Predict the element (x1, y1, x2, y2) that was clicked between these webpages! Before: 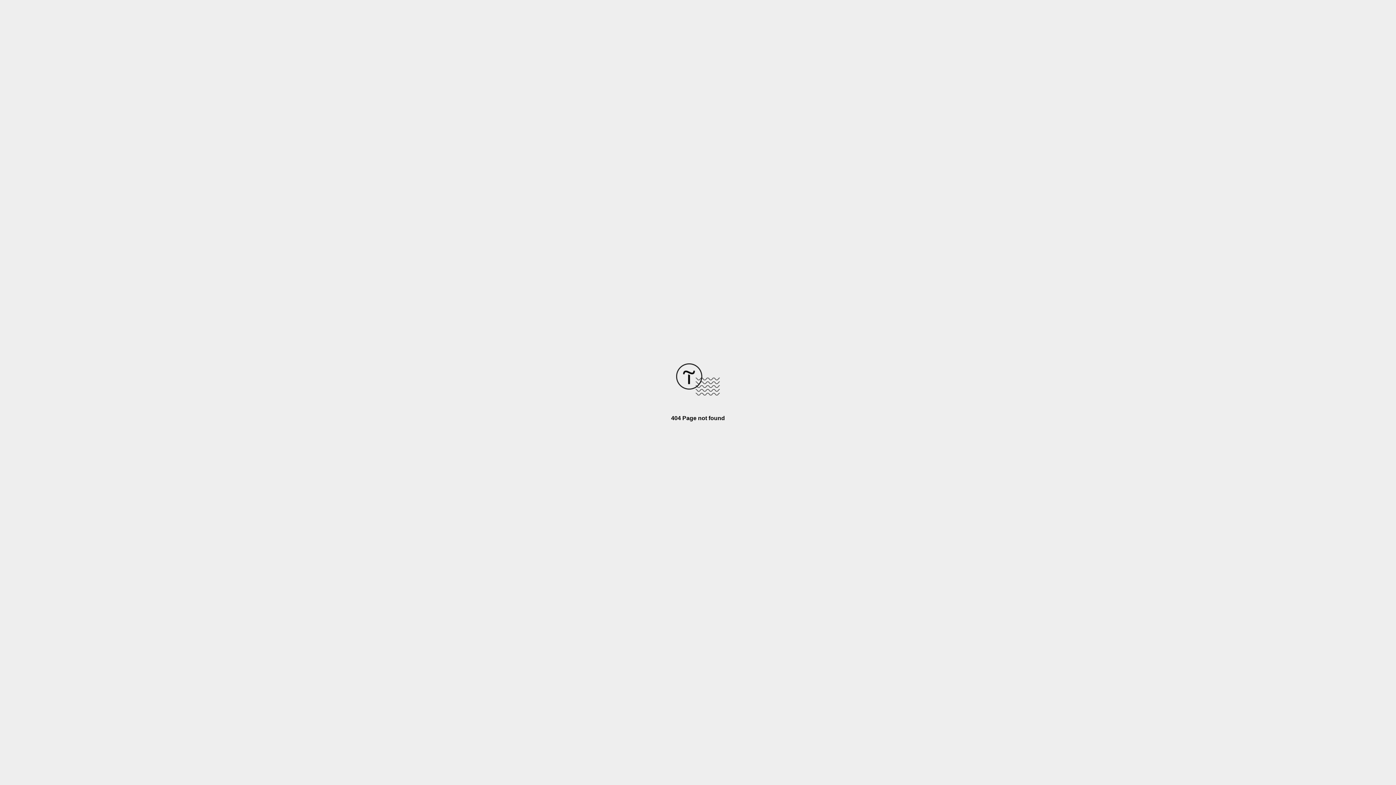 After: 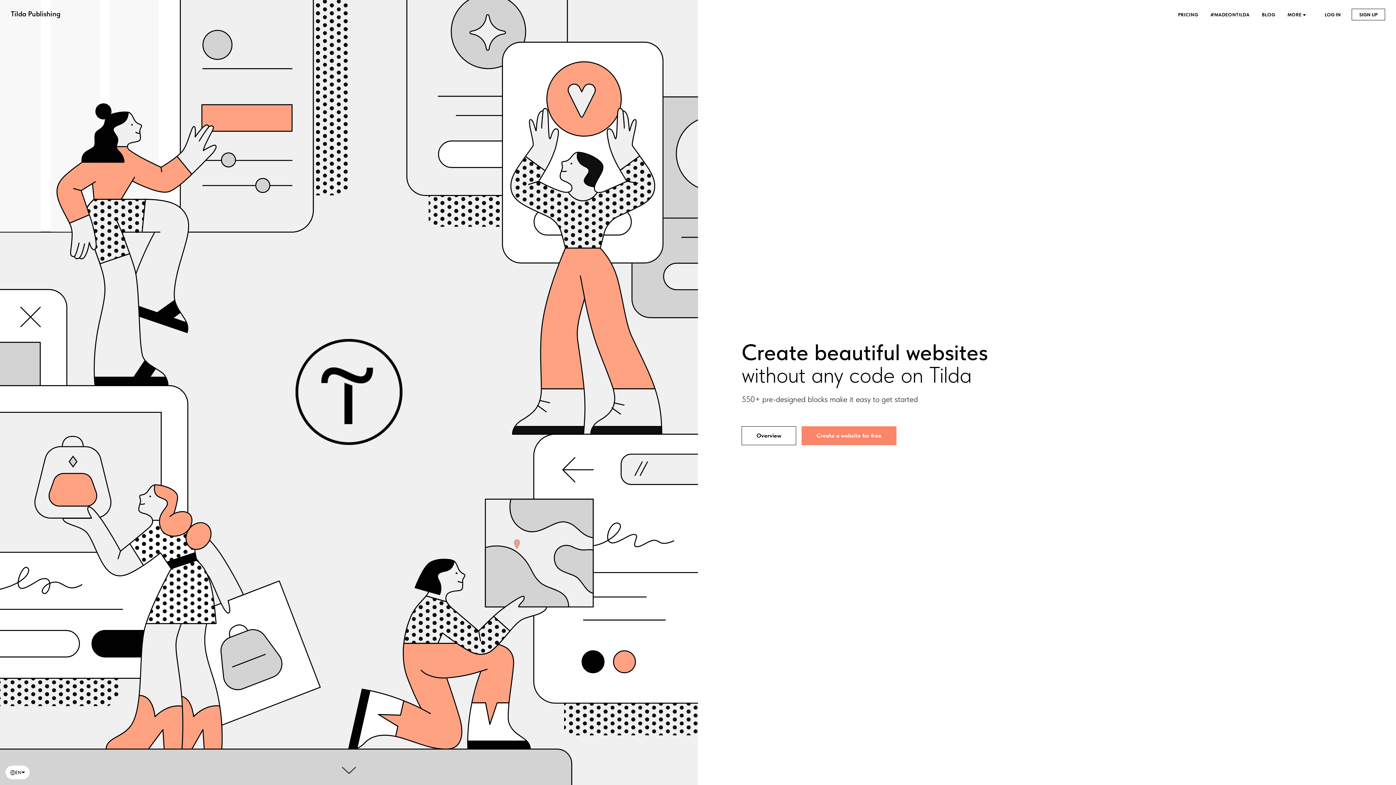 Action: bbox: (676, 390, 720, 396)